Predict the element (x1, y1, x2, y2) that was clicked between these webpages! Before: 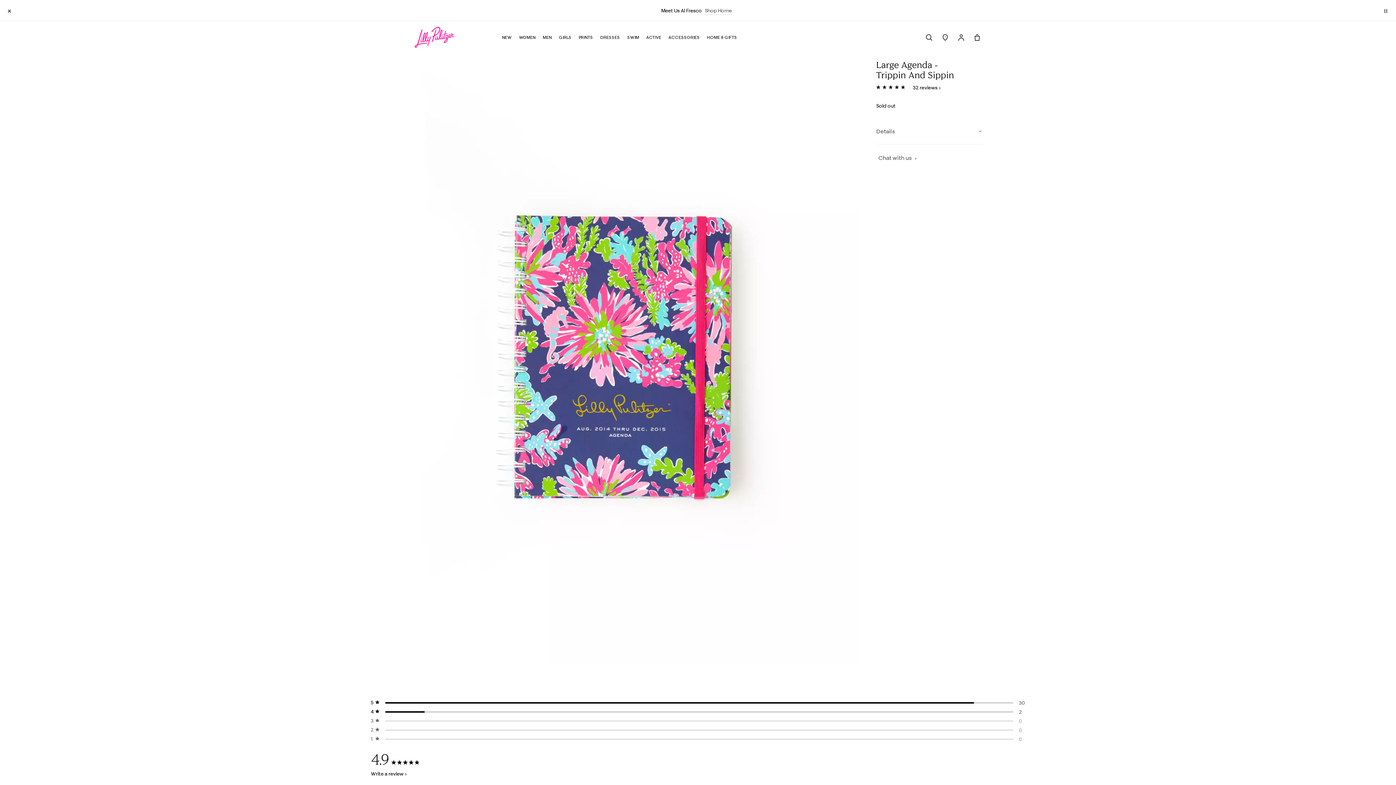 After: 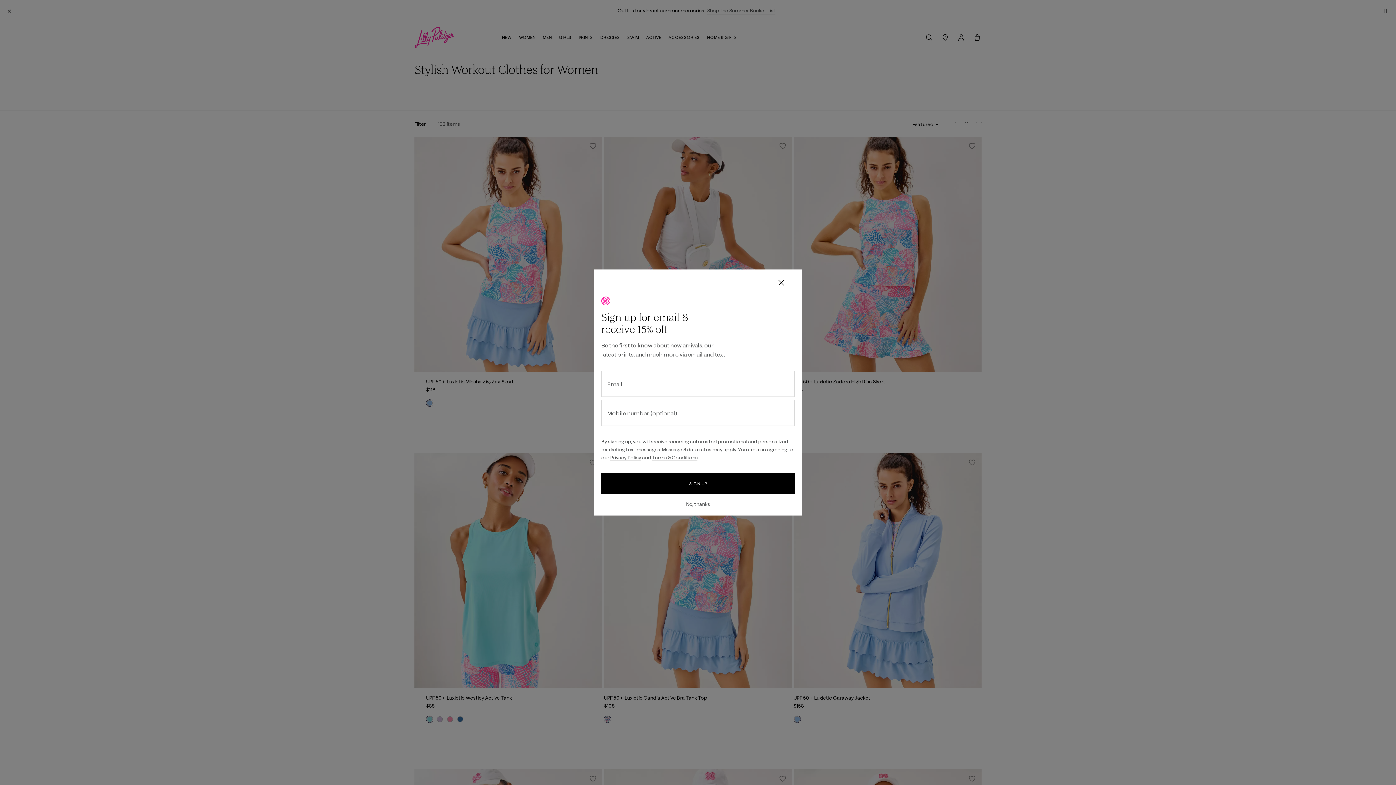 Action: label: ACTIVE bbox: (646, 34, 661, 53)